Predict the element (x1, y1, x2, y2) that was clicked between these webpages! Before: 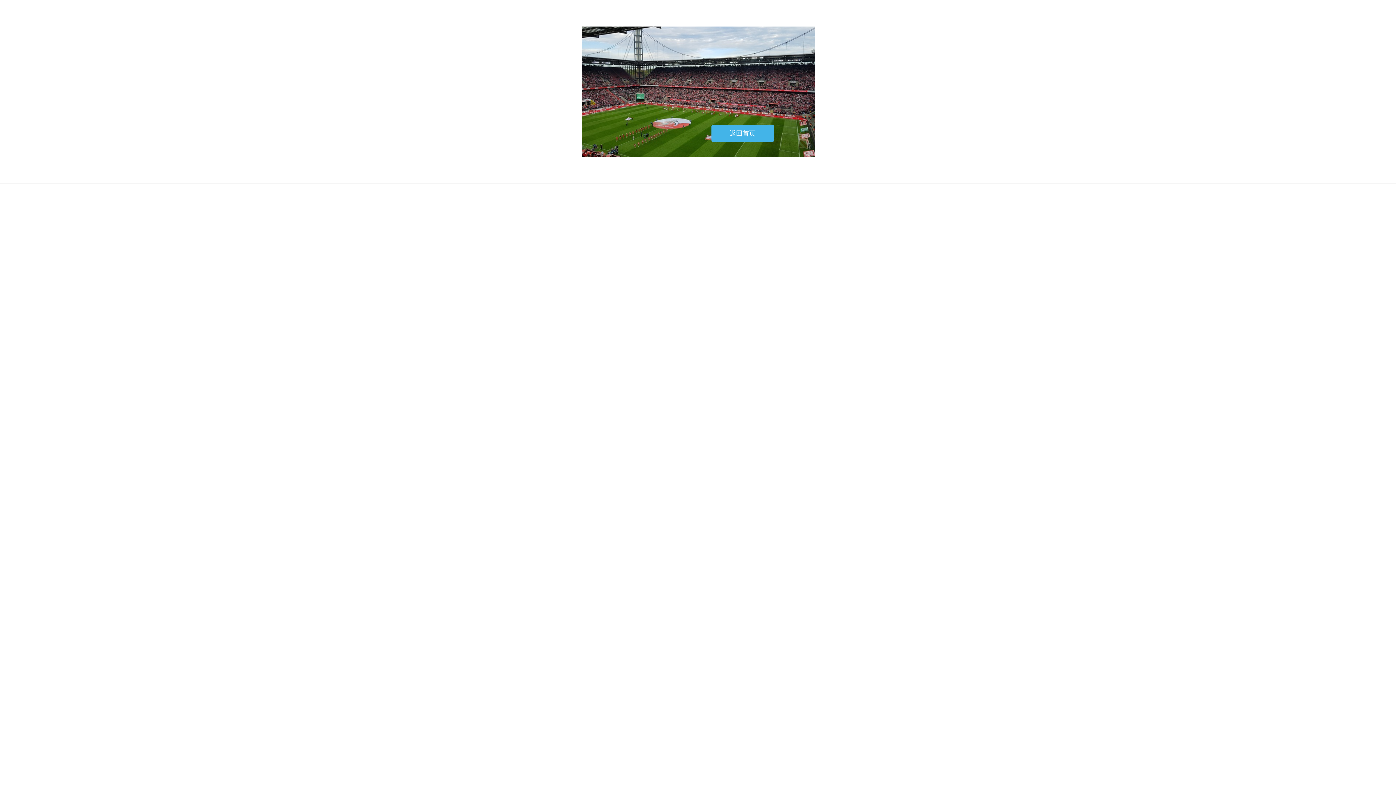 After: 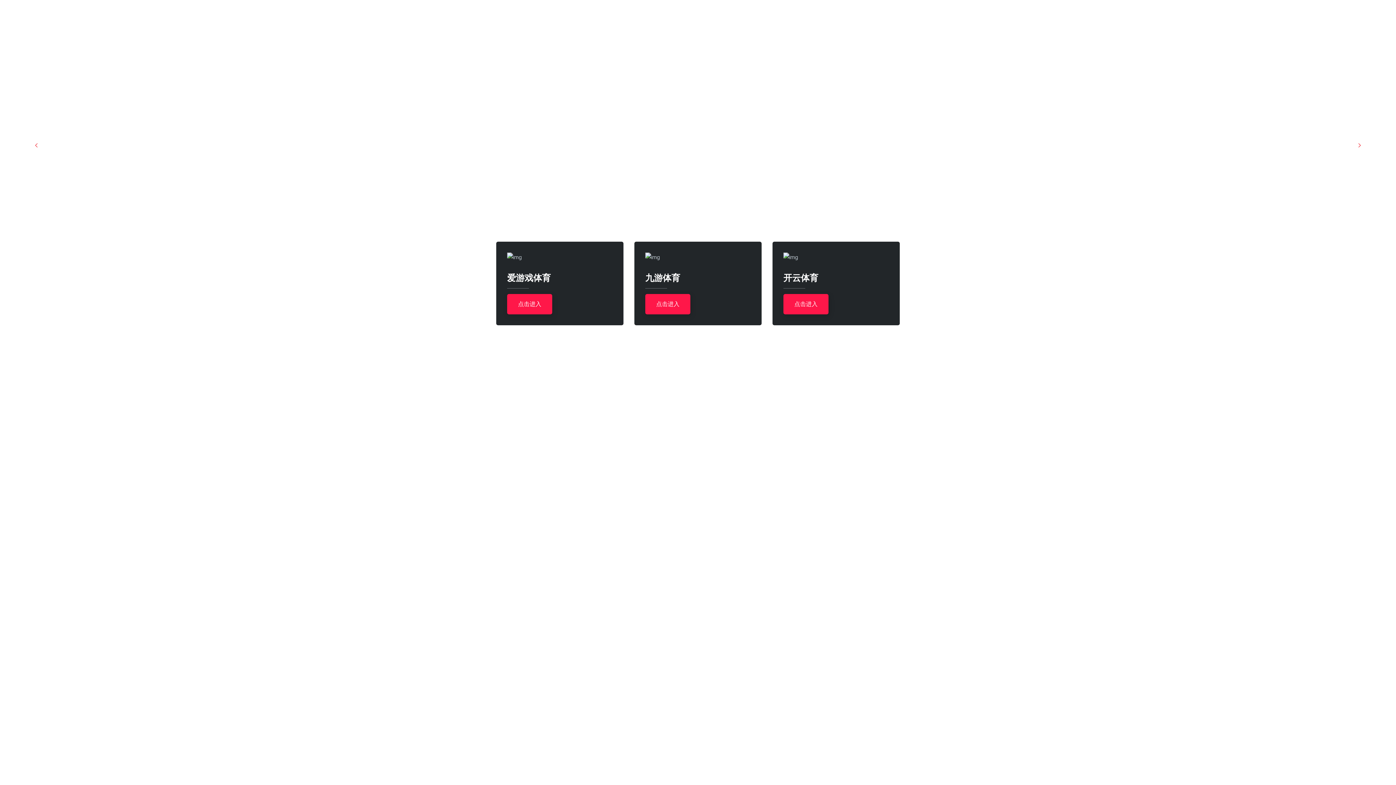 Action: bbox: (711, 124, 774, 142) label: 返回首页